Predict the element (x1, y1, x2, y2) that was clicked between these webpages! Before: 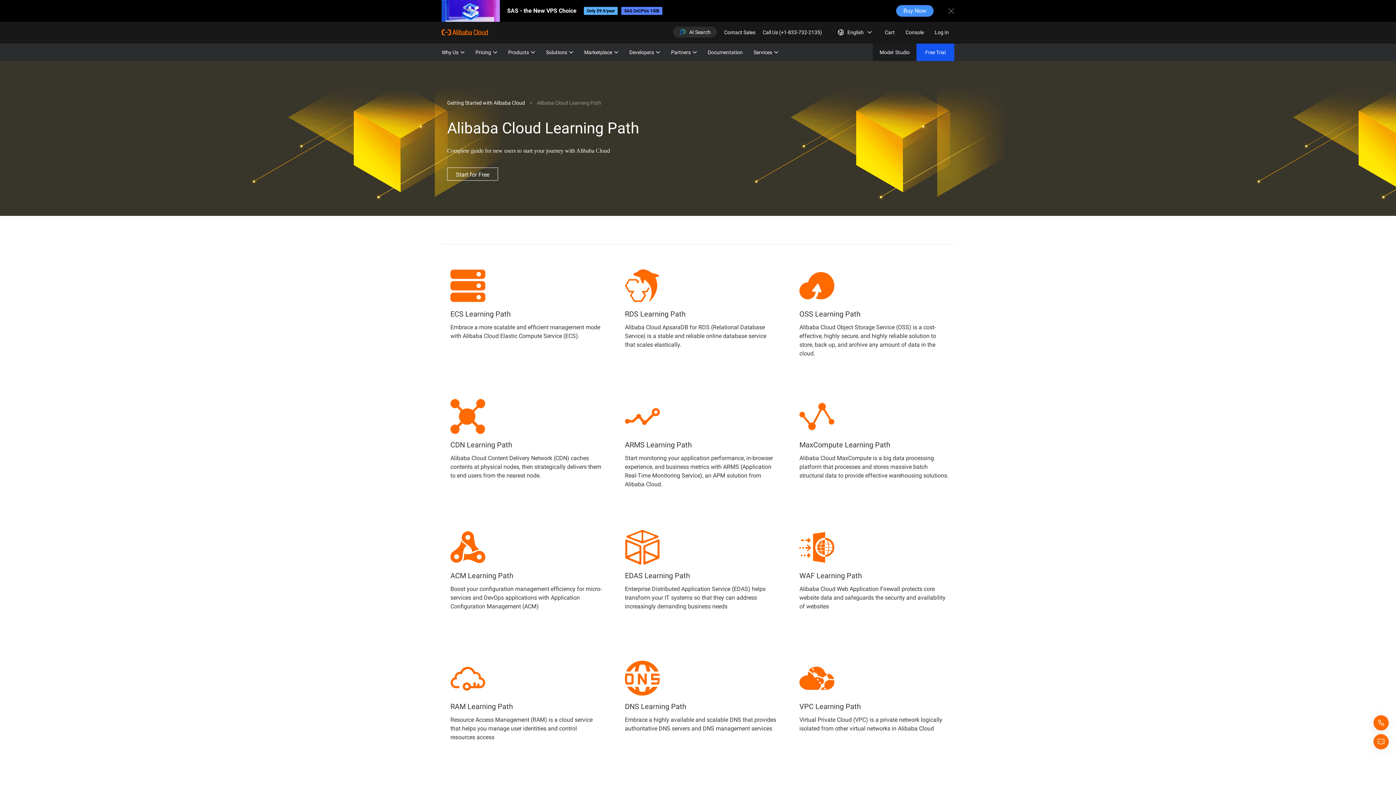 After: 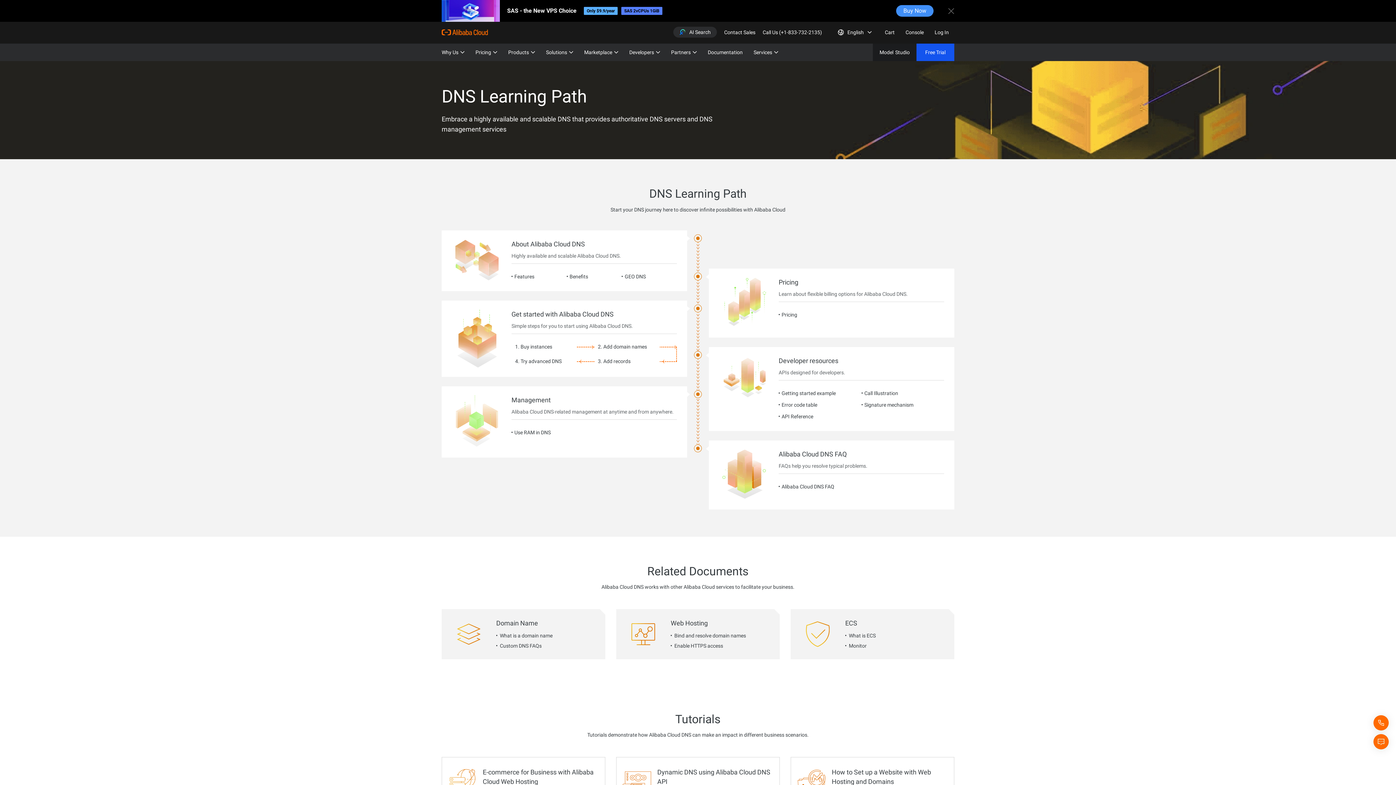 Action: label: DNS Learning Path

Embrace a highly available and scalable DNS that provides authoritative DNS servers and DNS management services bbox: (616, 652, 780, 773)